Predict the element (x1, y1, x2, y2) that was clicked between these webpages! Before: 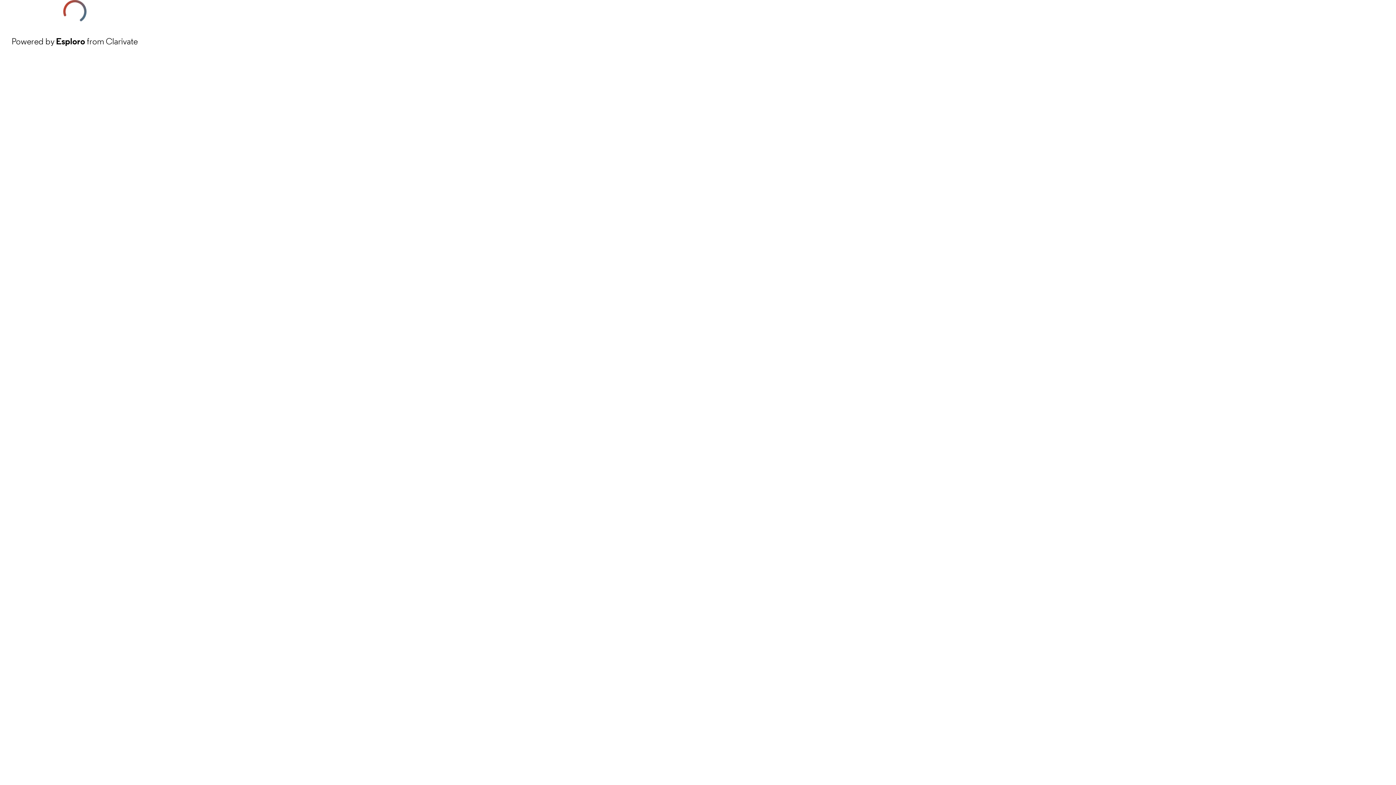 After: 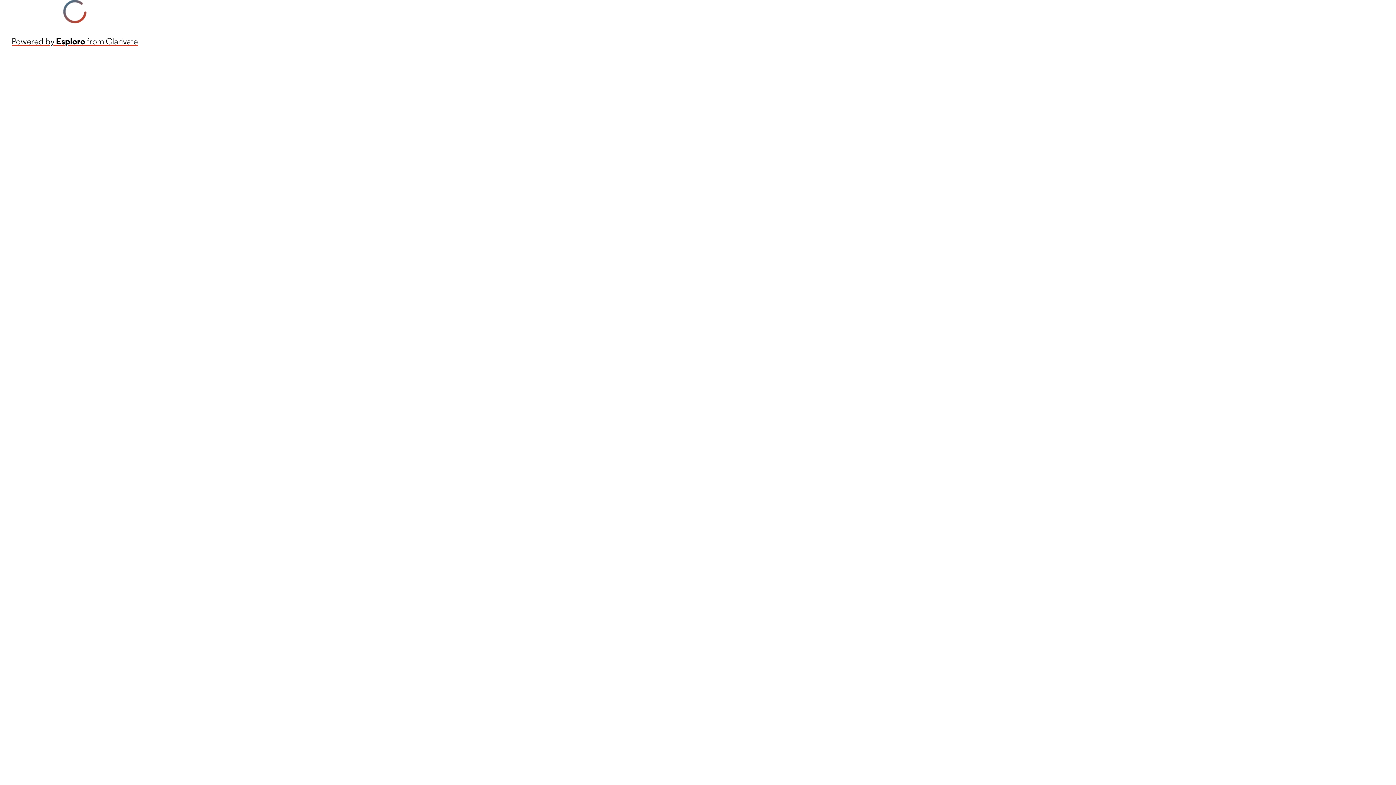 Action: label: Powered by Esploro from Clarivate bbox: (11, 34, 137, 48)